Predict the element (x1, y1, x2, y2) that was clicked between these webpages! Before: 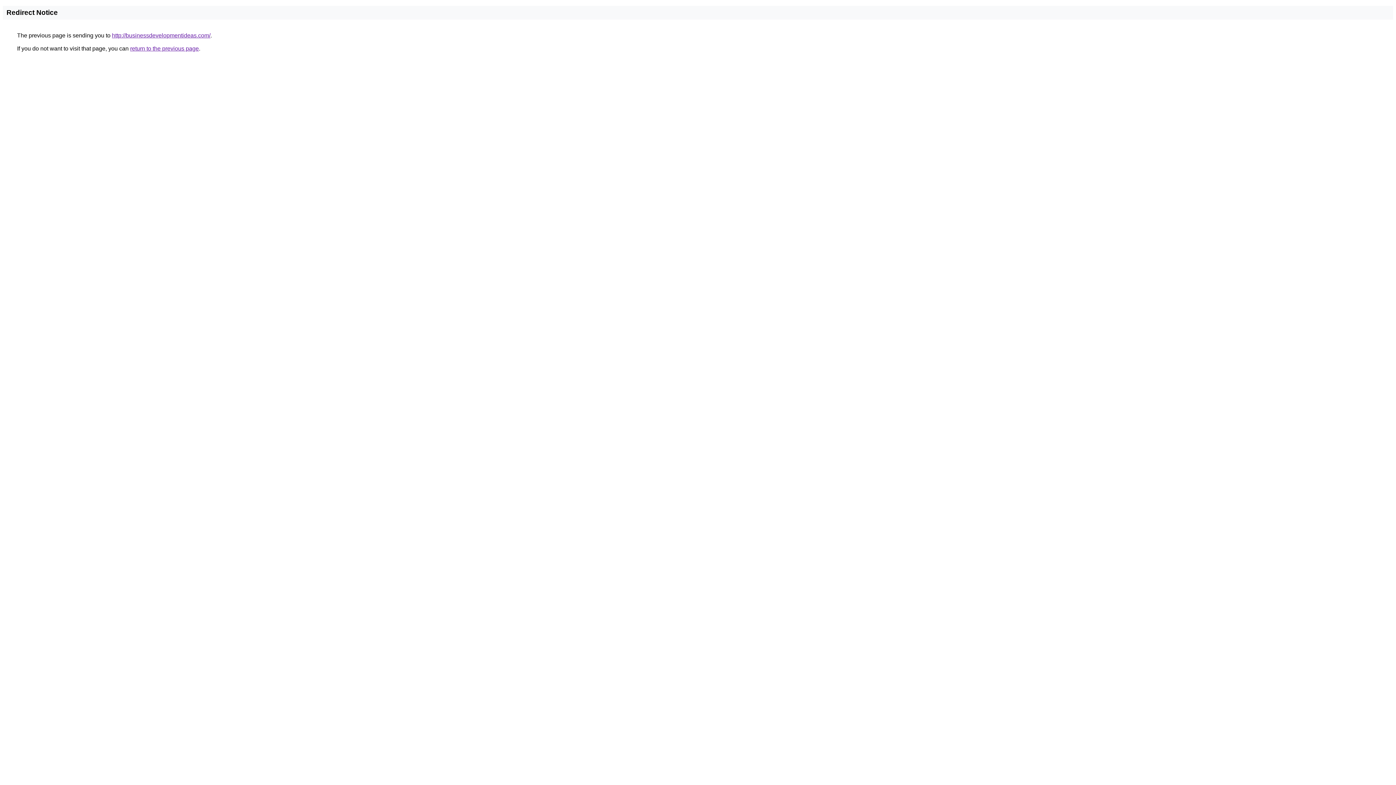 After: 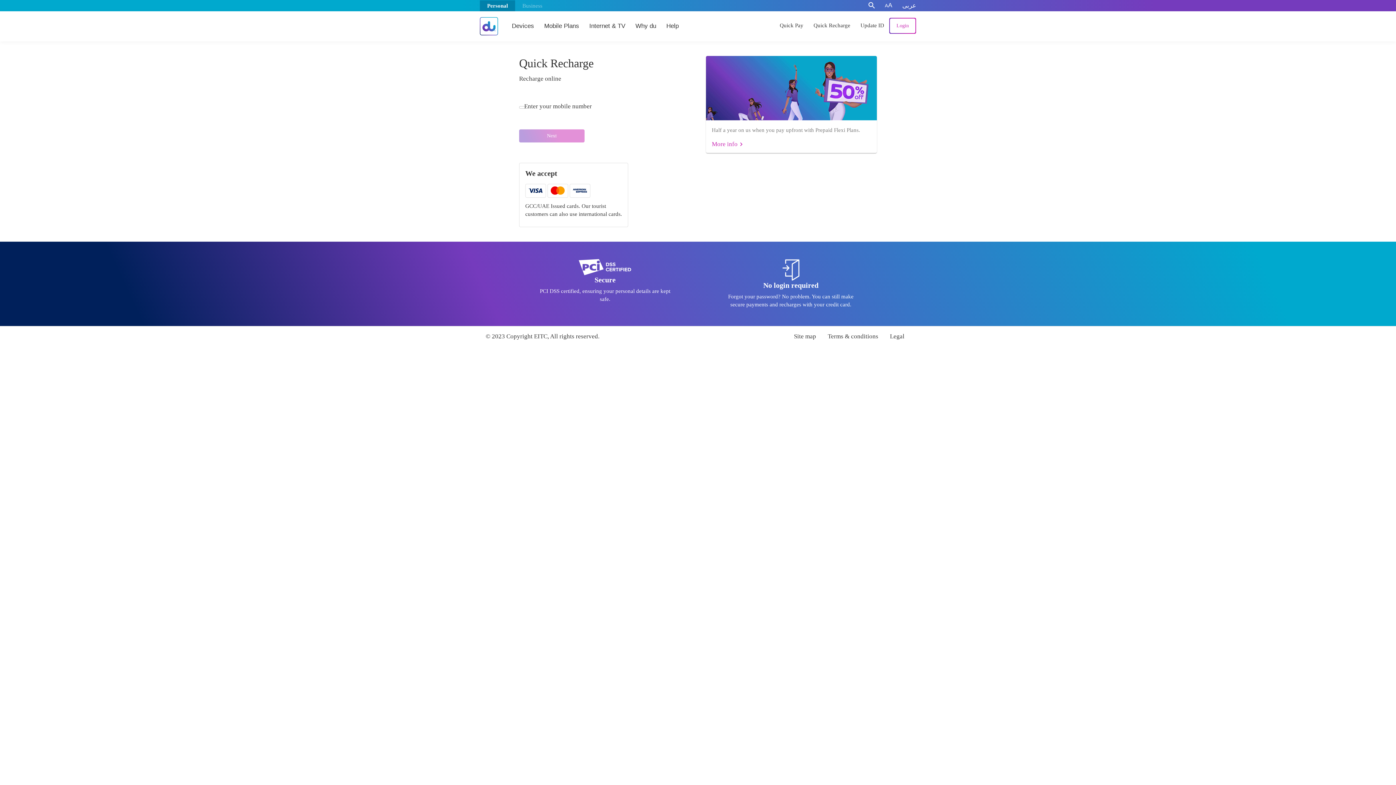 Action: label: http://businessdevelopmentideas.com/ bbox: (112, 32, 210, 38)